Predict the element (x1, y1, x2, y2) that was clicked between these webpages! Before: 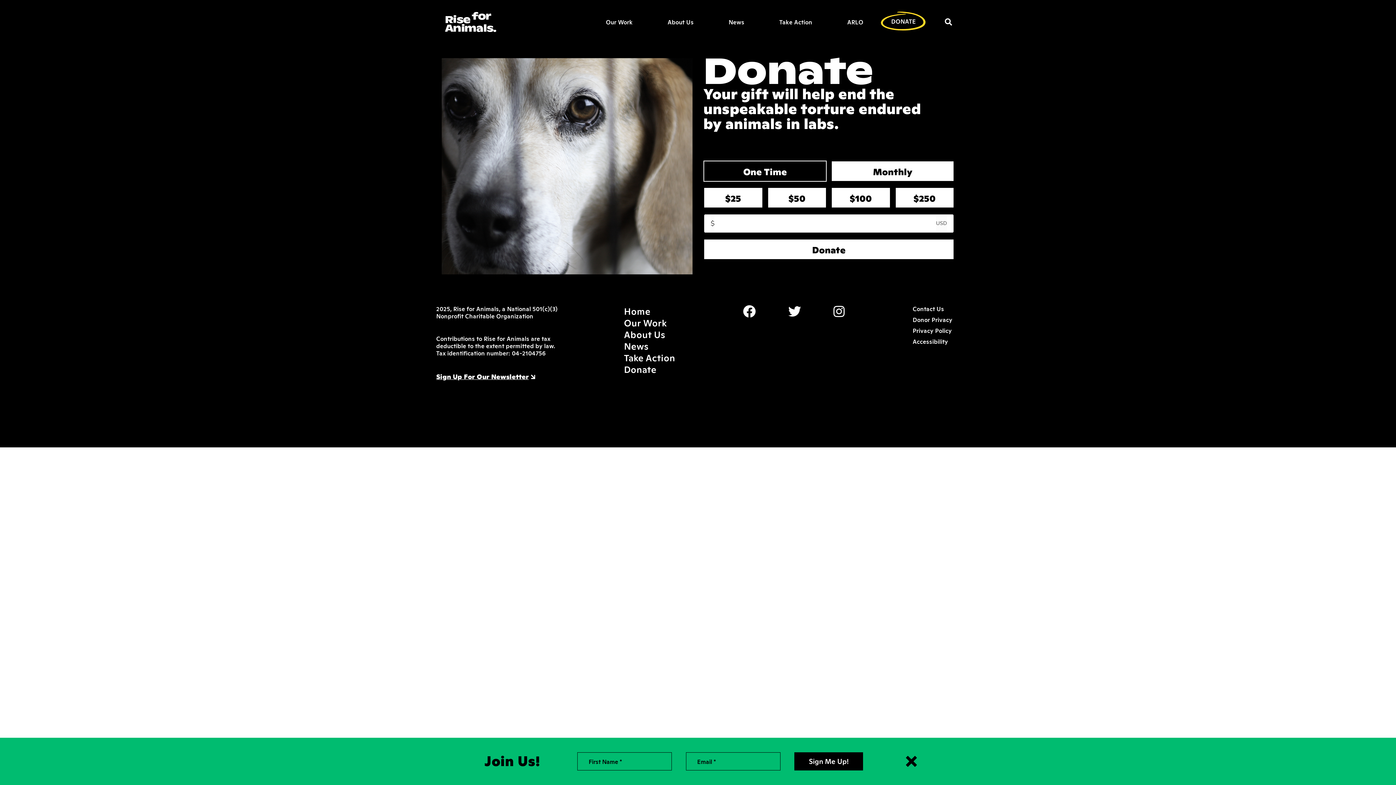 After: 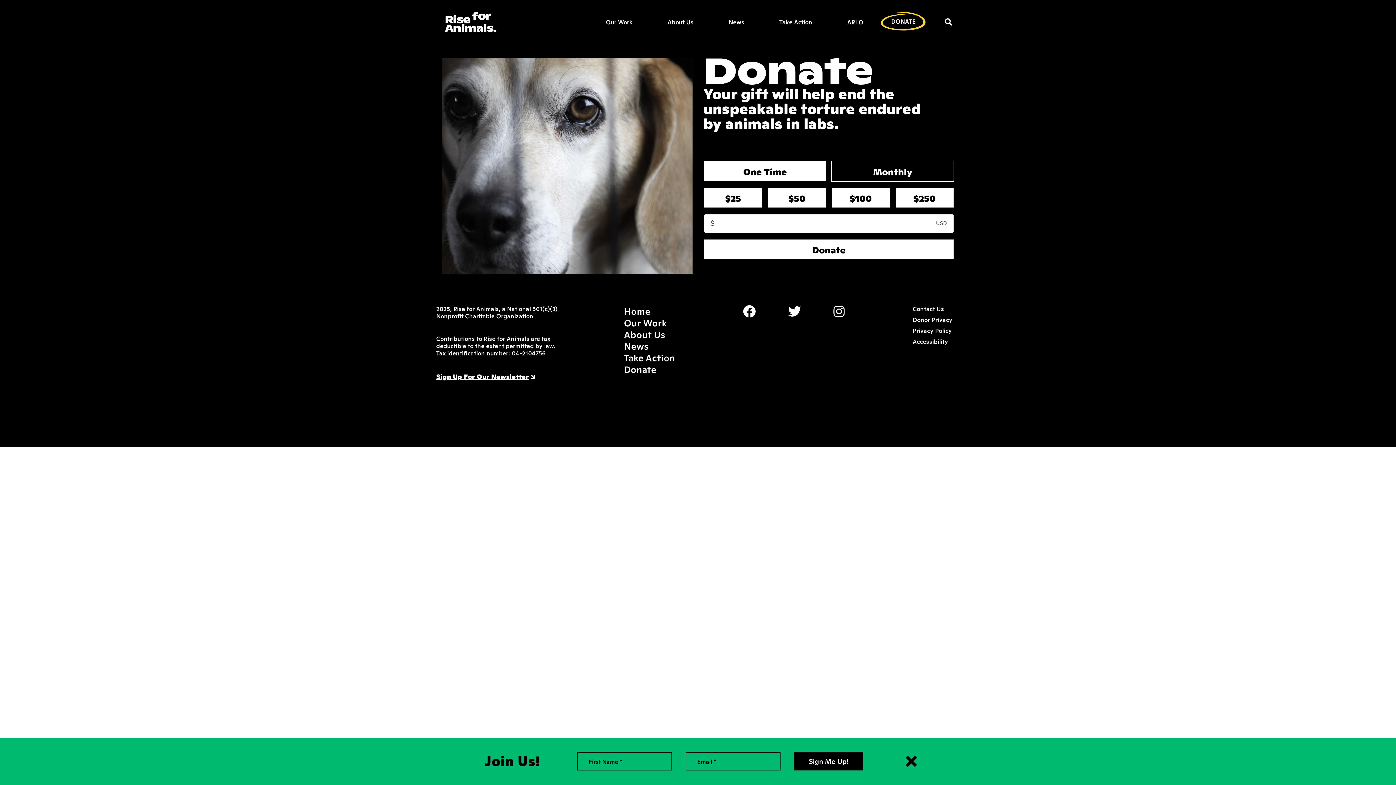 Action: label: Monthly bbox: (831, 160, 954, 181)